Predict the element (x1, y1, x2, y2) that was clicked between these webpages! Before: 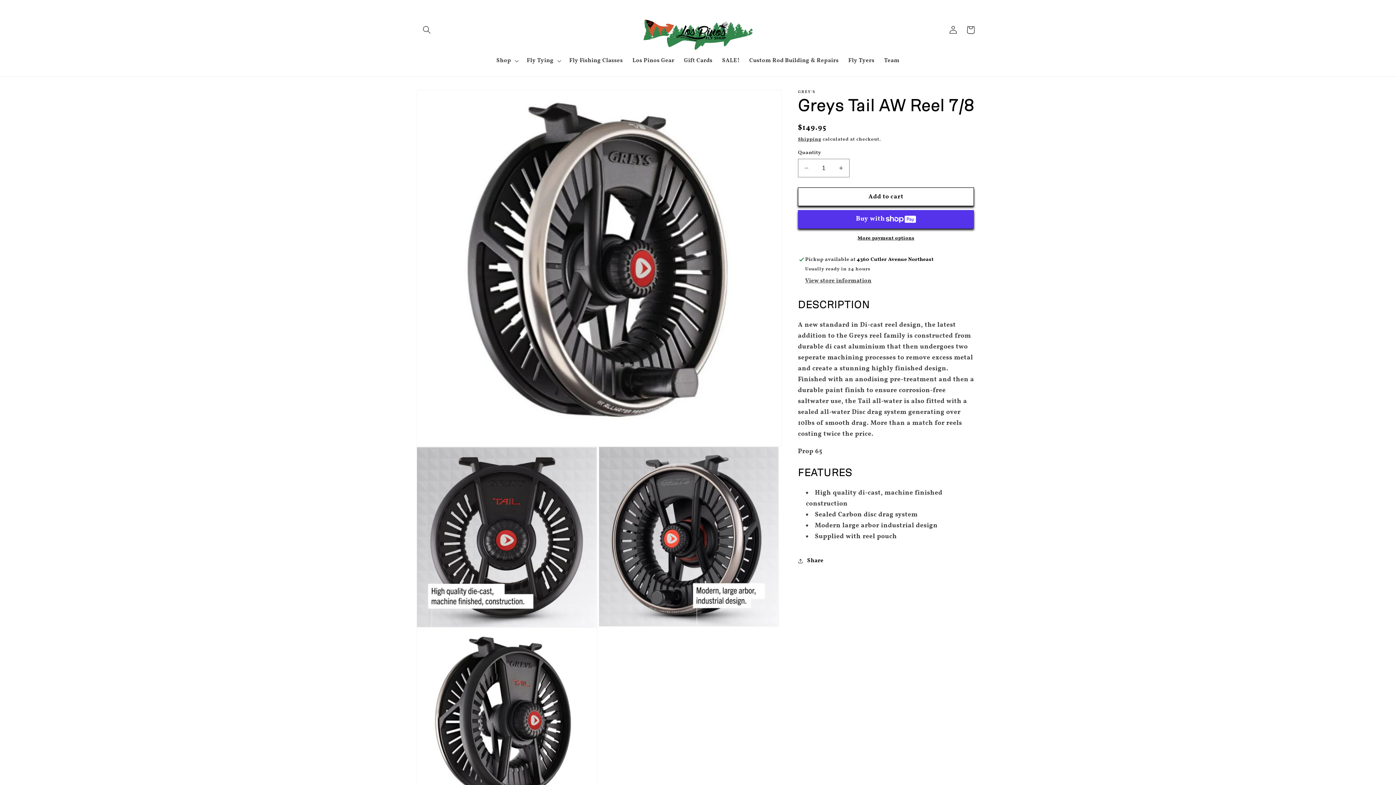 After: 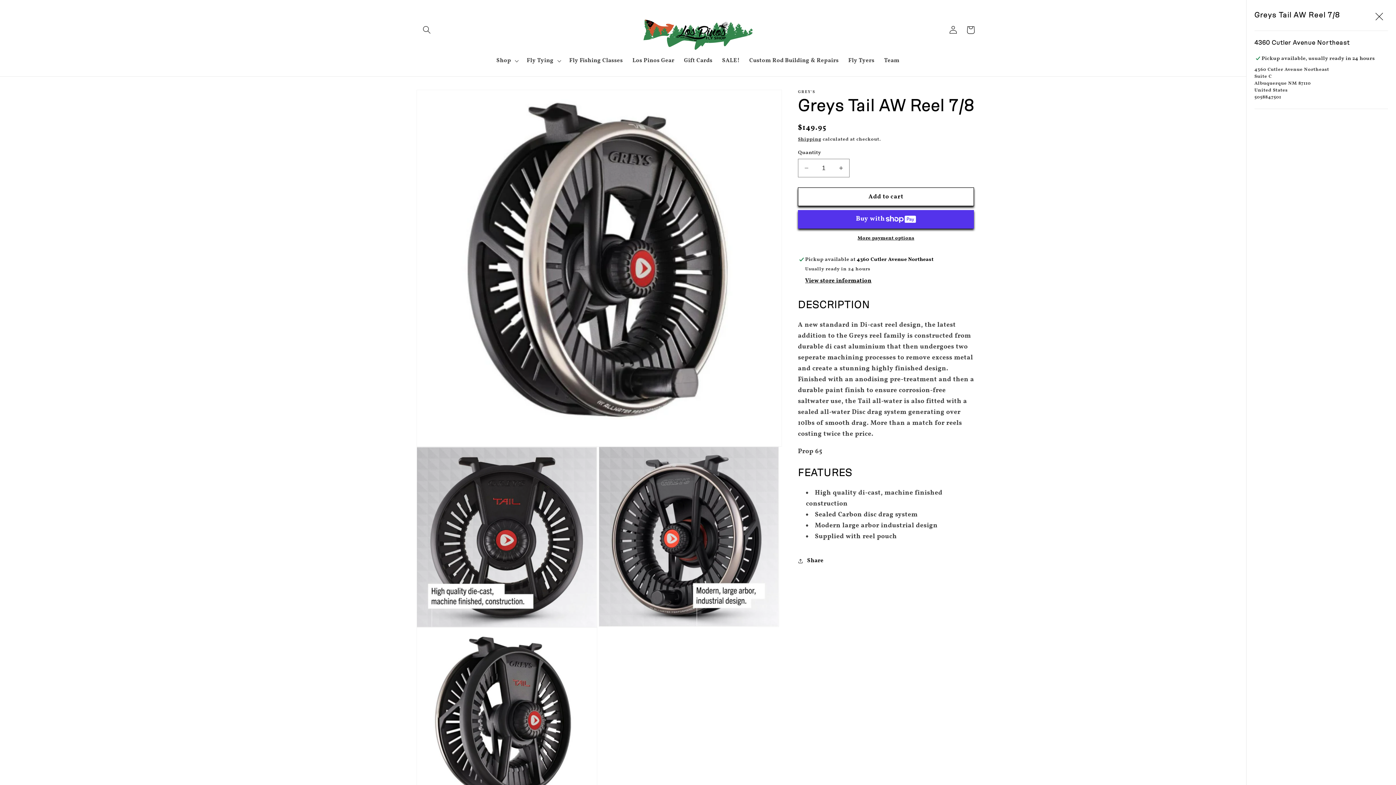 Action: bbox: (805, 277, 871, 285) label: View store information